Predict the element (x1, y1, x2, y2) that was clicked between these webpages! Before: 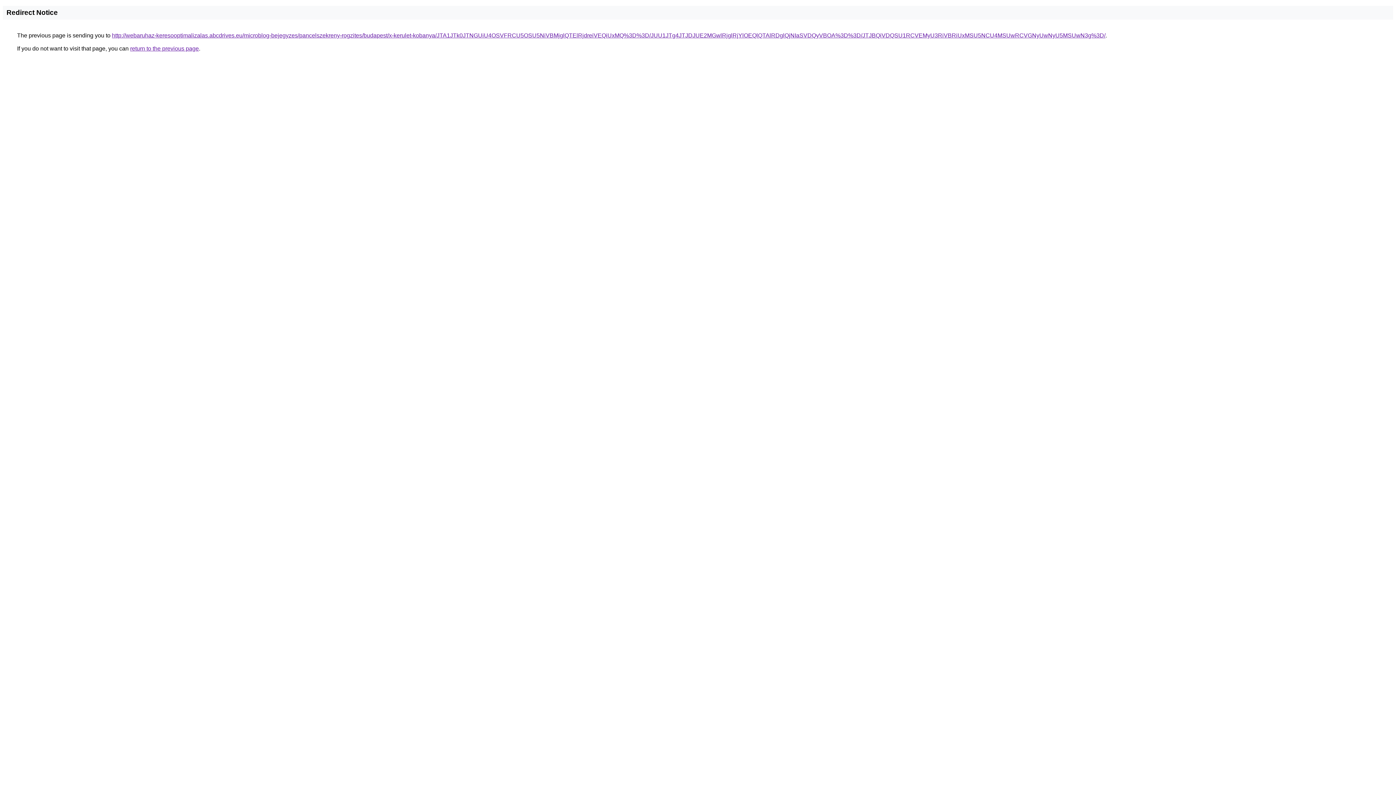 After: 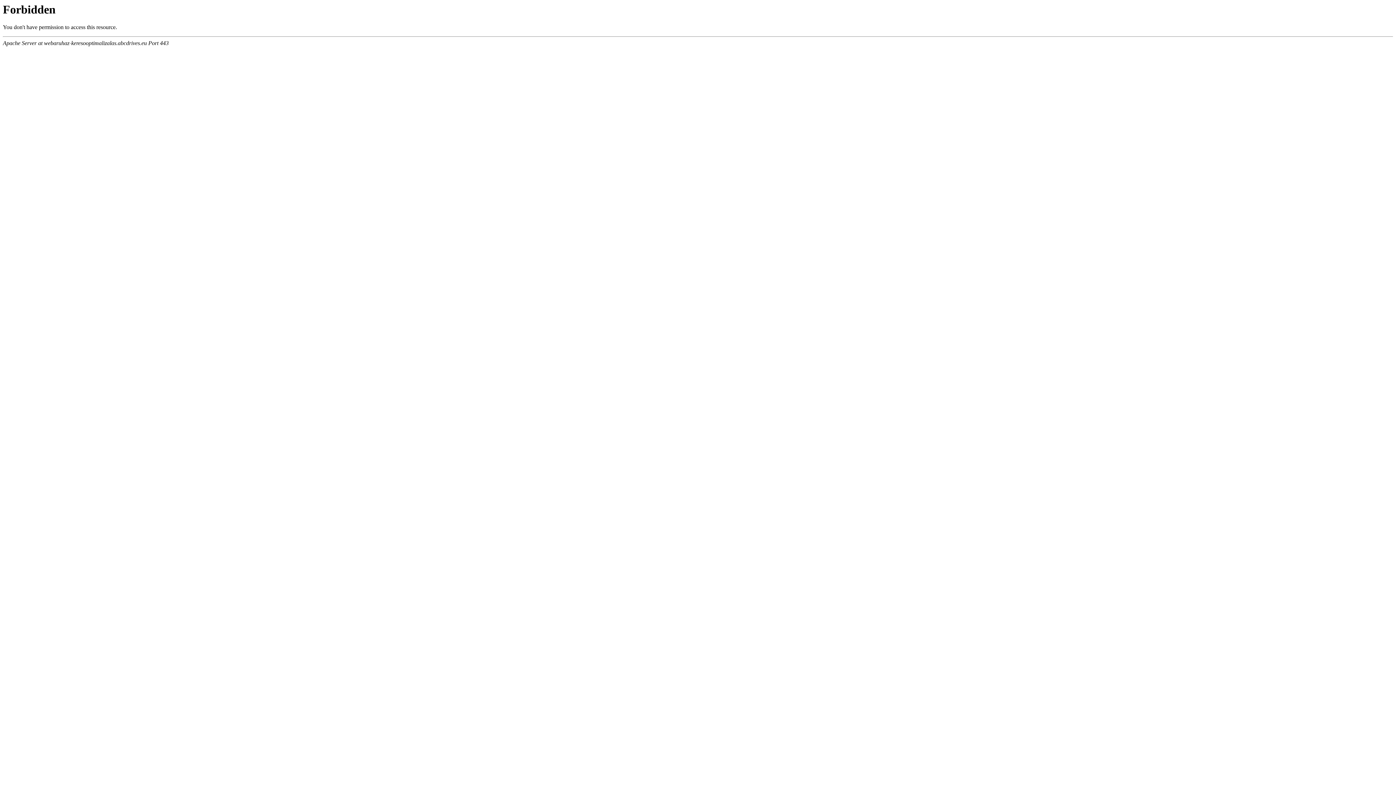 Action: label: http://webaruhaz-keresooptimalizalas.abcdrives.eu/microblog-bejegyzes/pancelszekreny-rogzites/budapest/x-kerulet-kobanya/JTA1JTk0JTNGUiU4OSVFRCU5OSU5NiVBMjglQTElRjdreiVEQiUxMQ%3D%3D/JUU1JTg4JTJDJUE2MGwlRjglRjYlOEQlQTAlRDglQjNIaSVDQyVBOA%3D%3D/JTJBQiVDQSU1RCVEMyU3RiVBRiUxMSU5NCU4MSUwRCVGNyUwNyU5MSUwN3g%3D/ bbox: (112, 32, 1105, 38)